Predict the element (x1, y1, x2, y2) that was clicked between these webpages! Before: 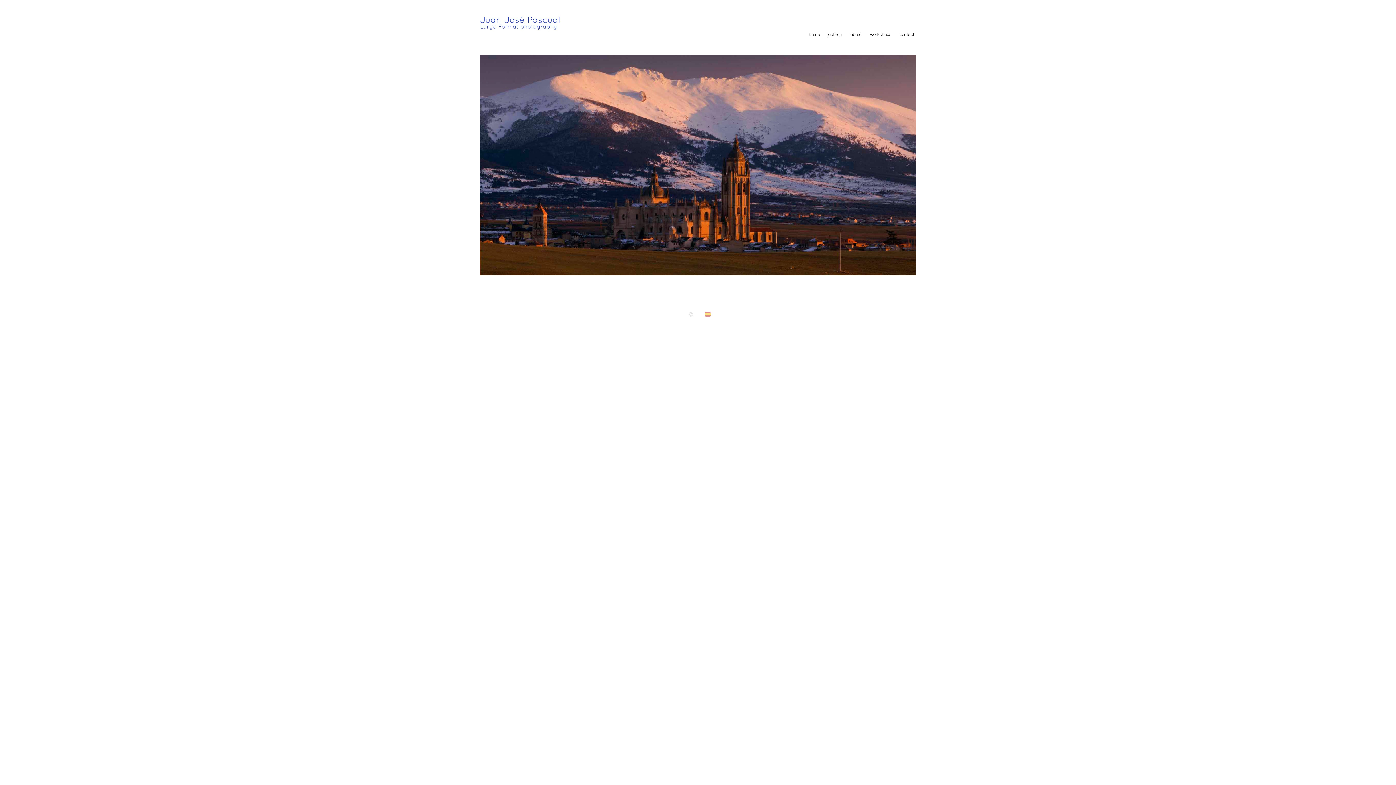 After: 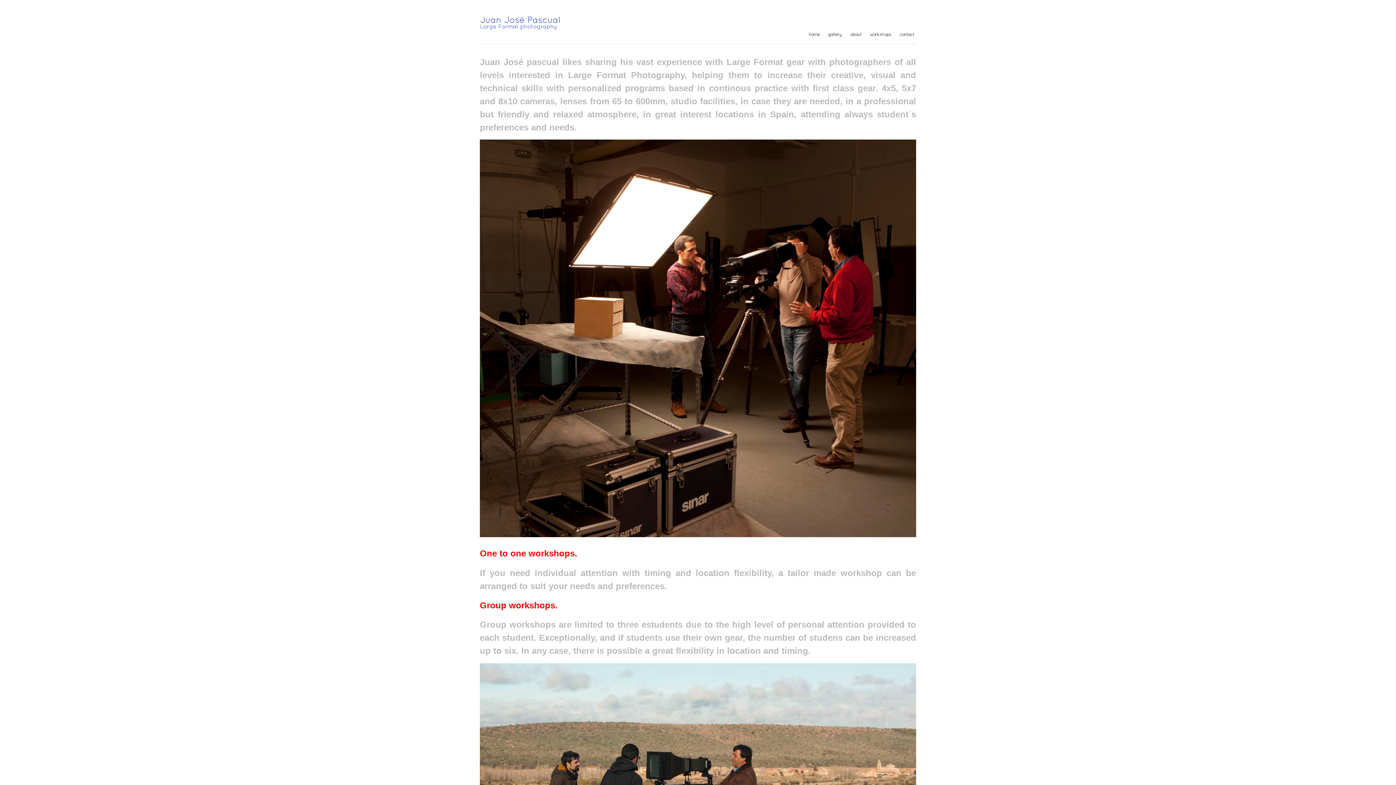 Action: label: workshops bbox: (864, 29, 893, 40)